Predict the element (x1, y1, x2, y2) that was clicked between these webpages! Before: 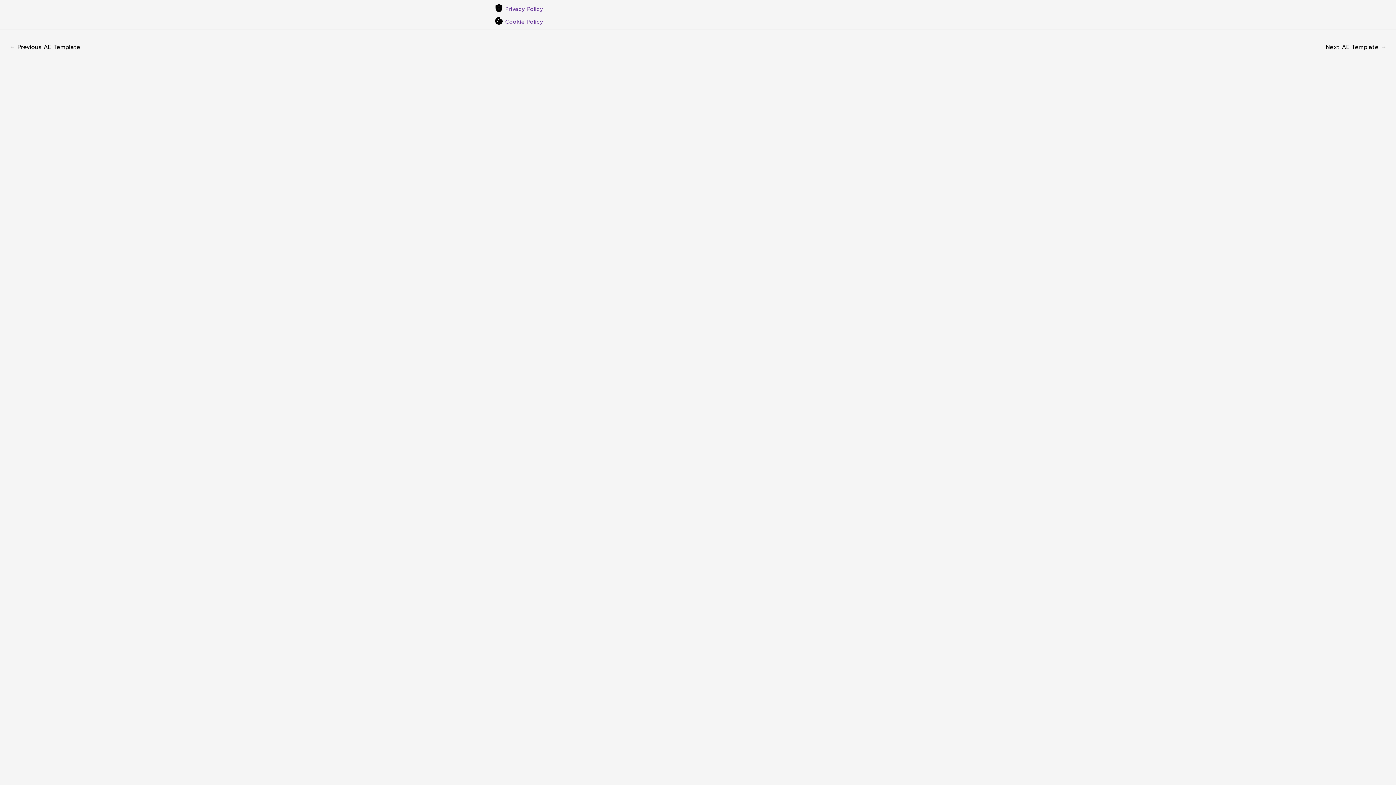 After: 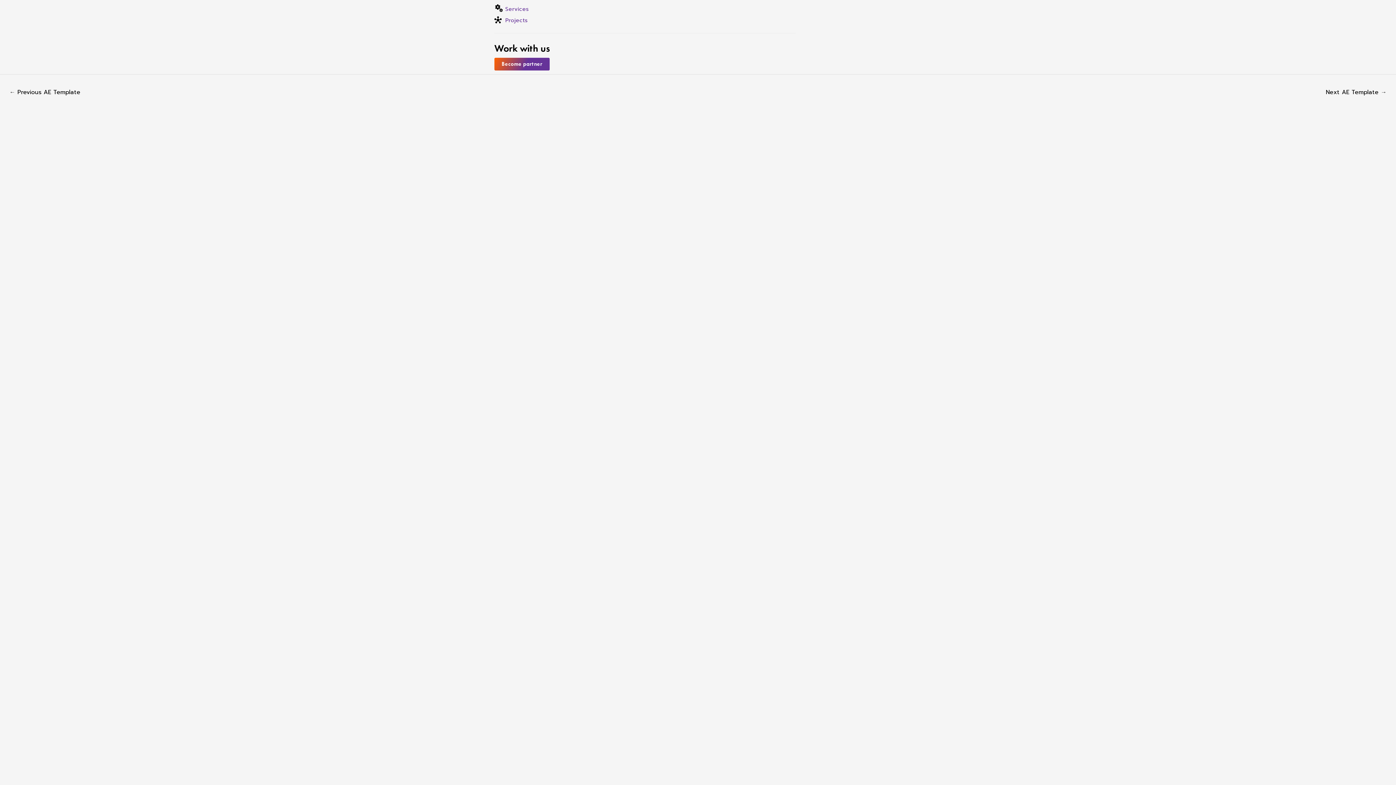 Action: bbox: (0, 41, 89, 54) label: ← Previous AE Template